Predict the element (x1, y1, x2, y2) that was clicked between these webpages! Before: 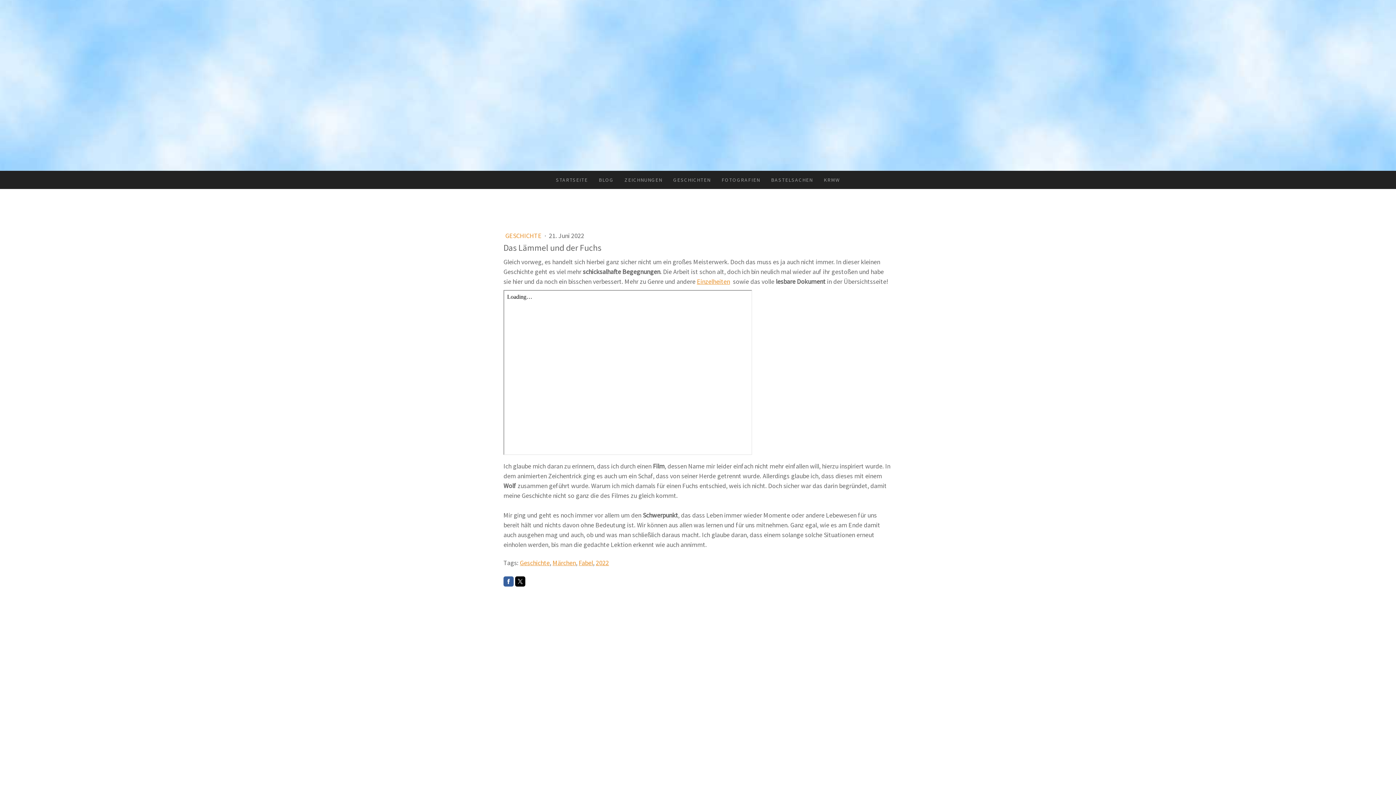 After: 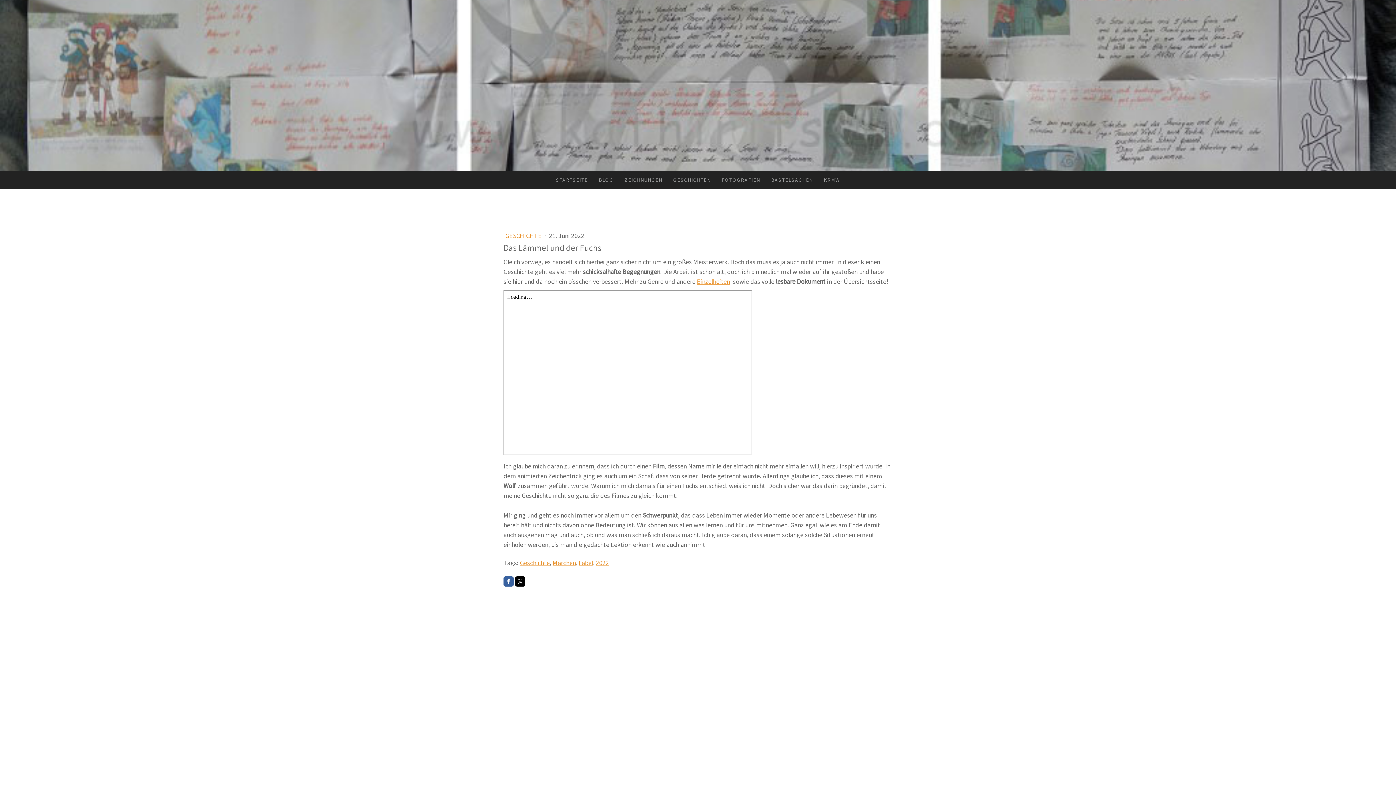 Action: bbox: (503, 576, 513, 586)